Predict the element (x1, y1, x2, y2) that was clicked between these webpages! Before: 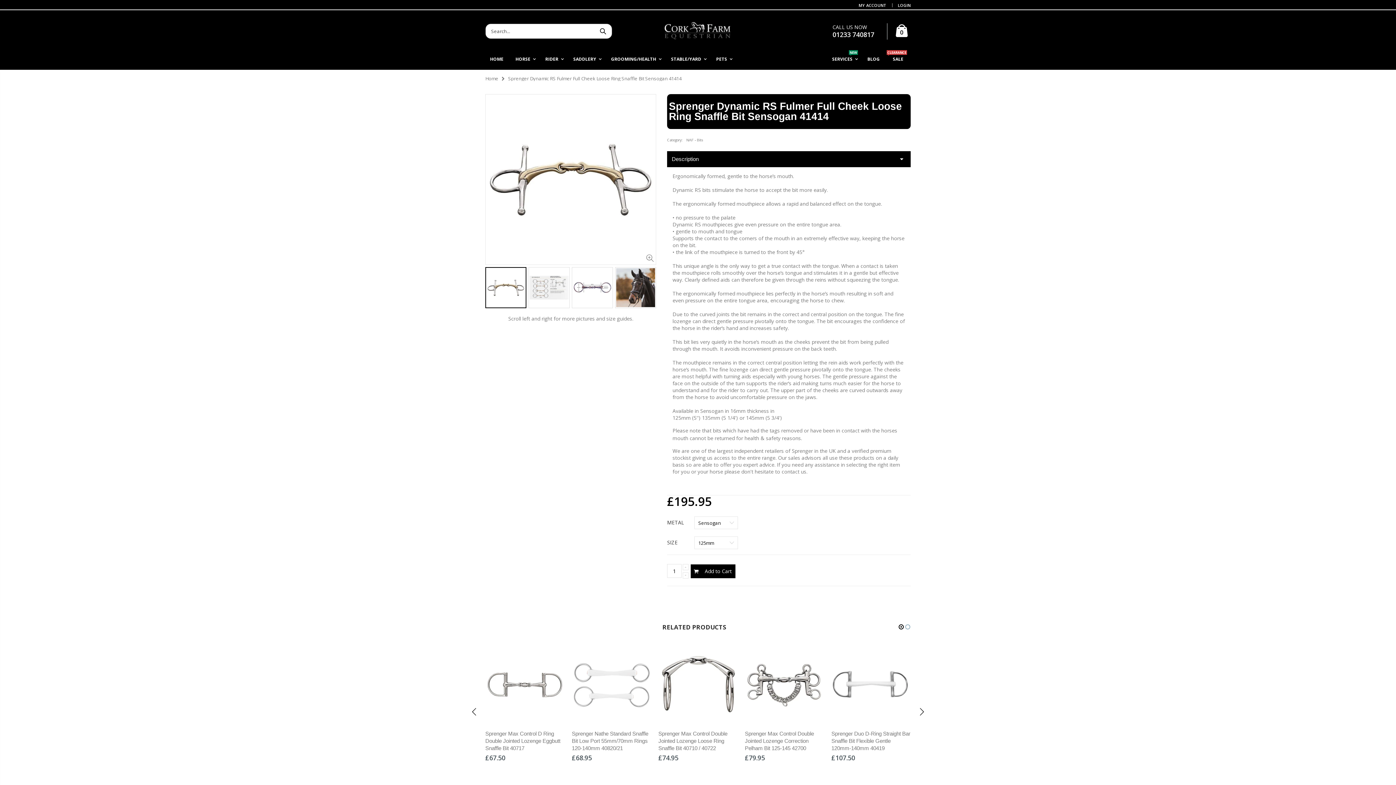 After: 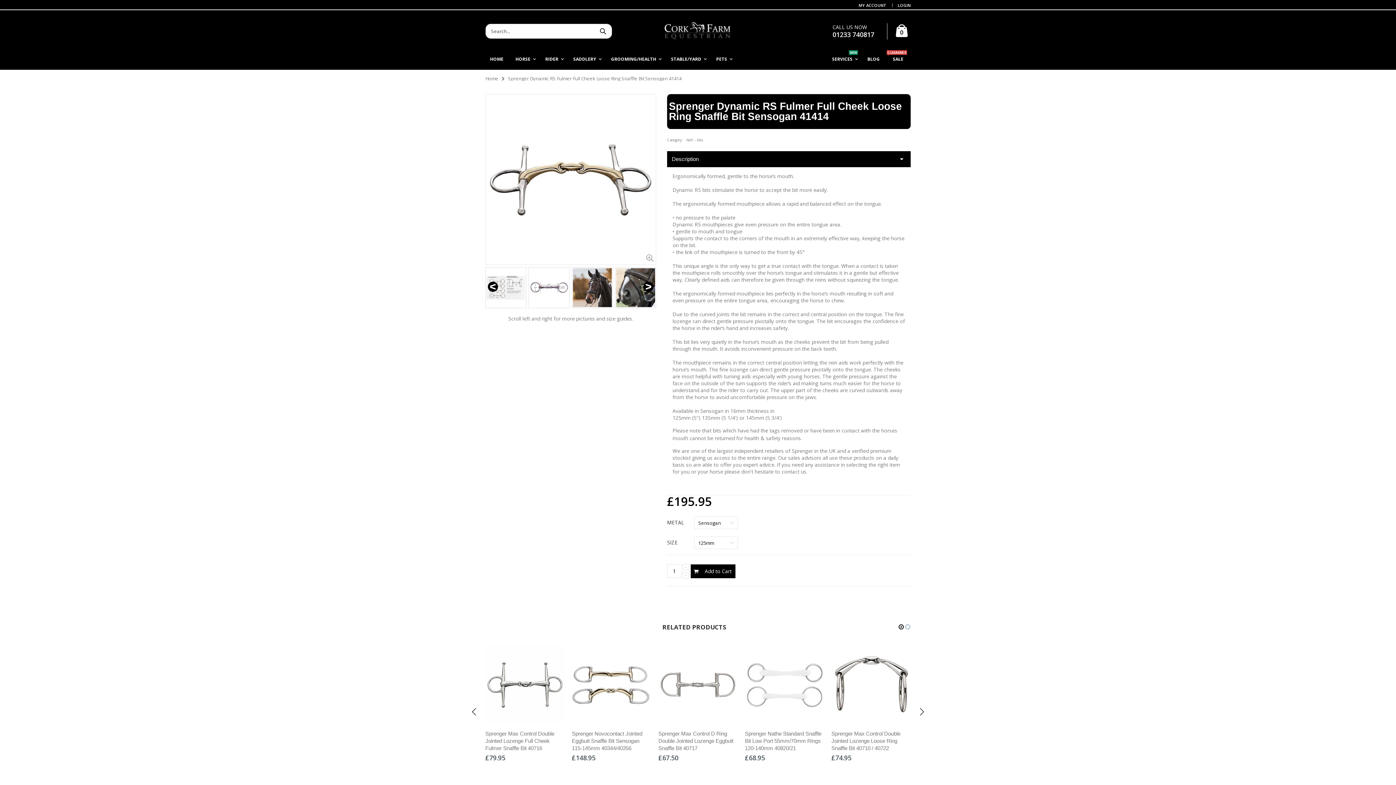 Action: label: > bbox: (643, 281, 653, 291)